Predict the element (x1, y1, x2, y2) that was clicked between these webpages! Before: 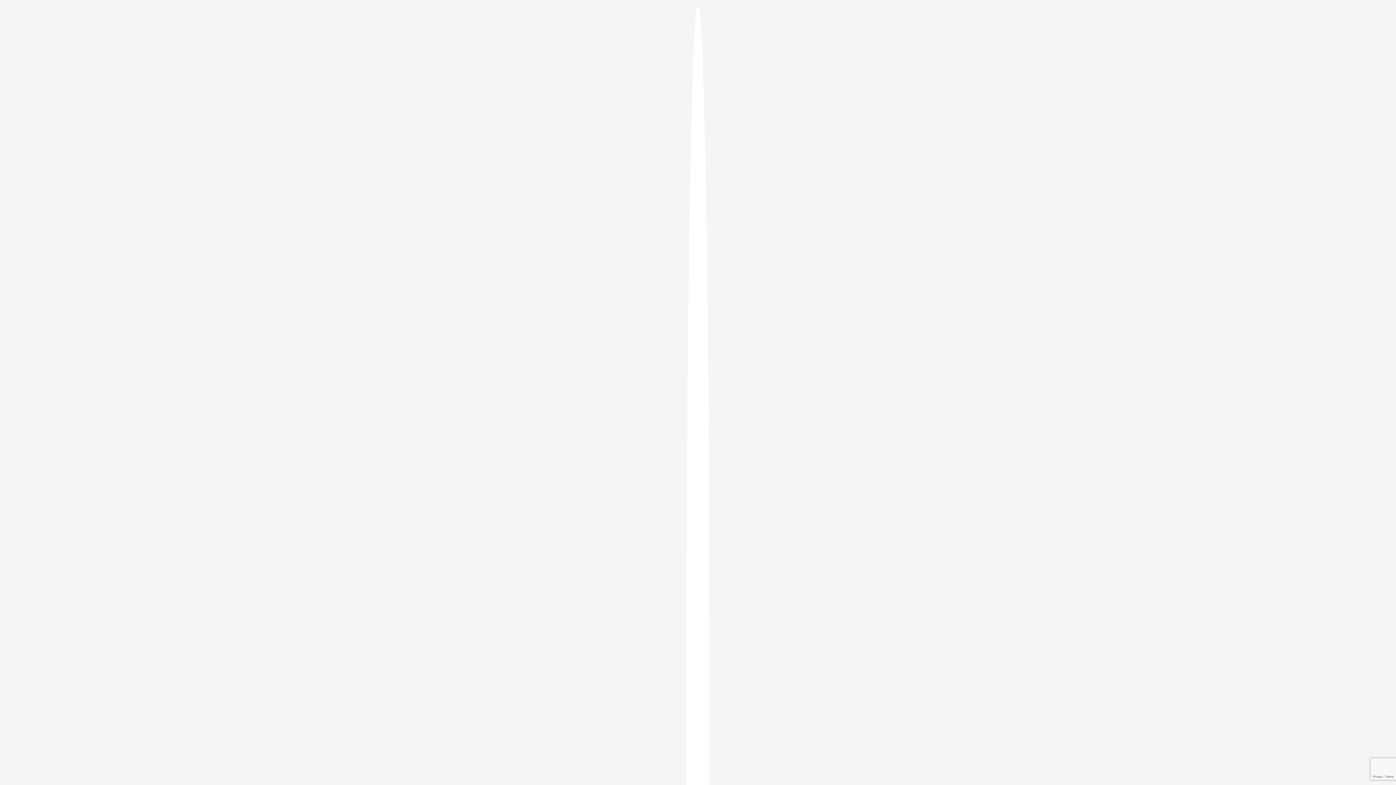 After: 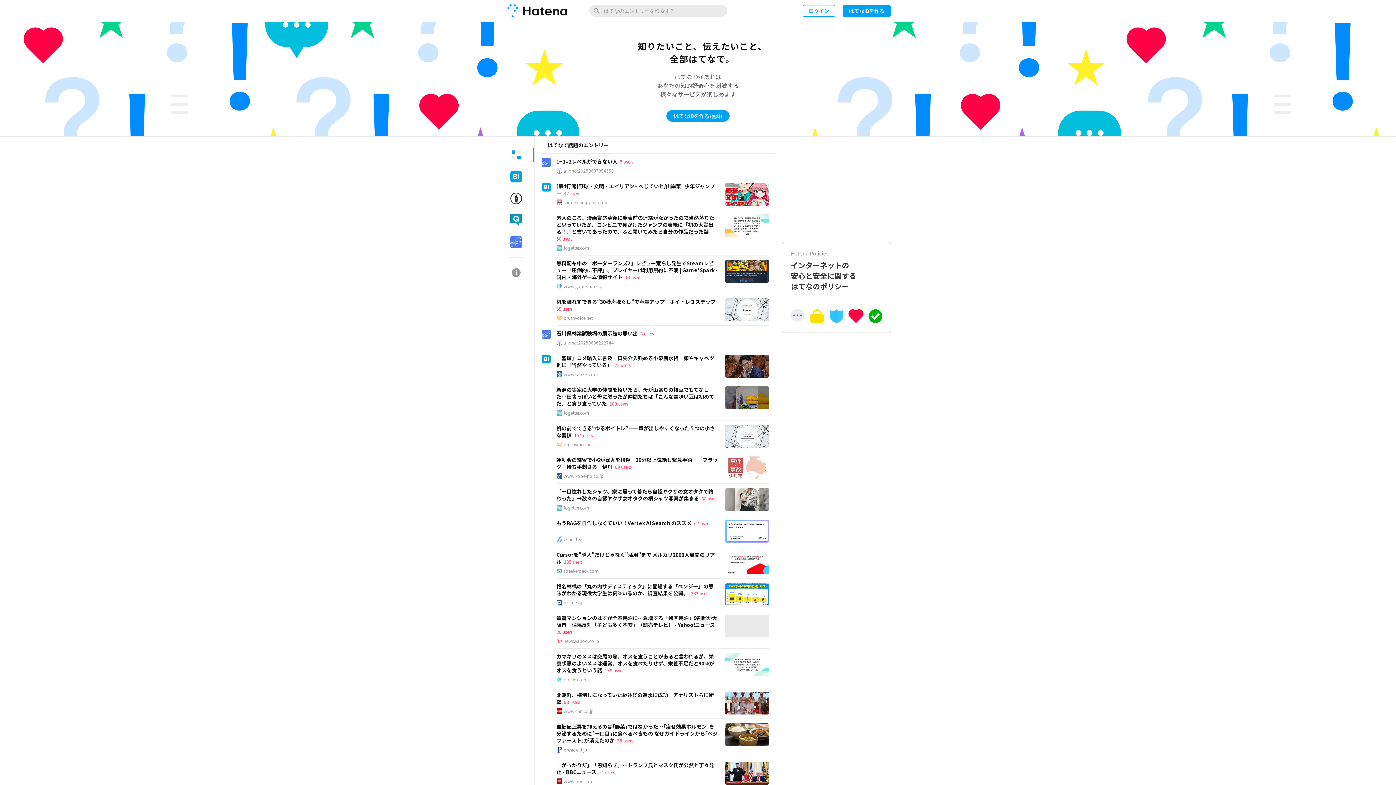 Action: bbox: (686, 5, 709, 1405)